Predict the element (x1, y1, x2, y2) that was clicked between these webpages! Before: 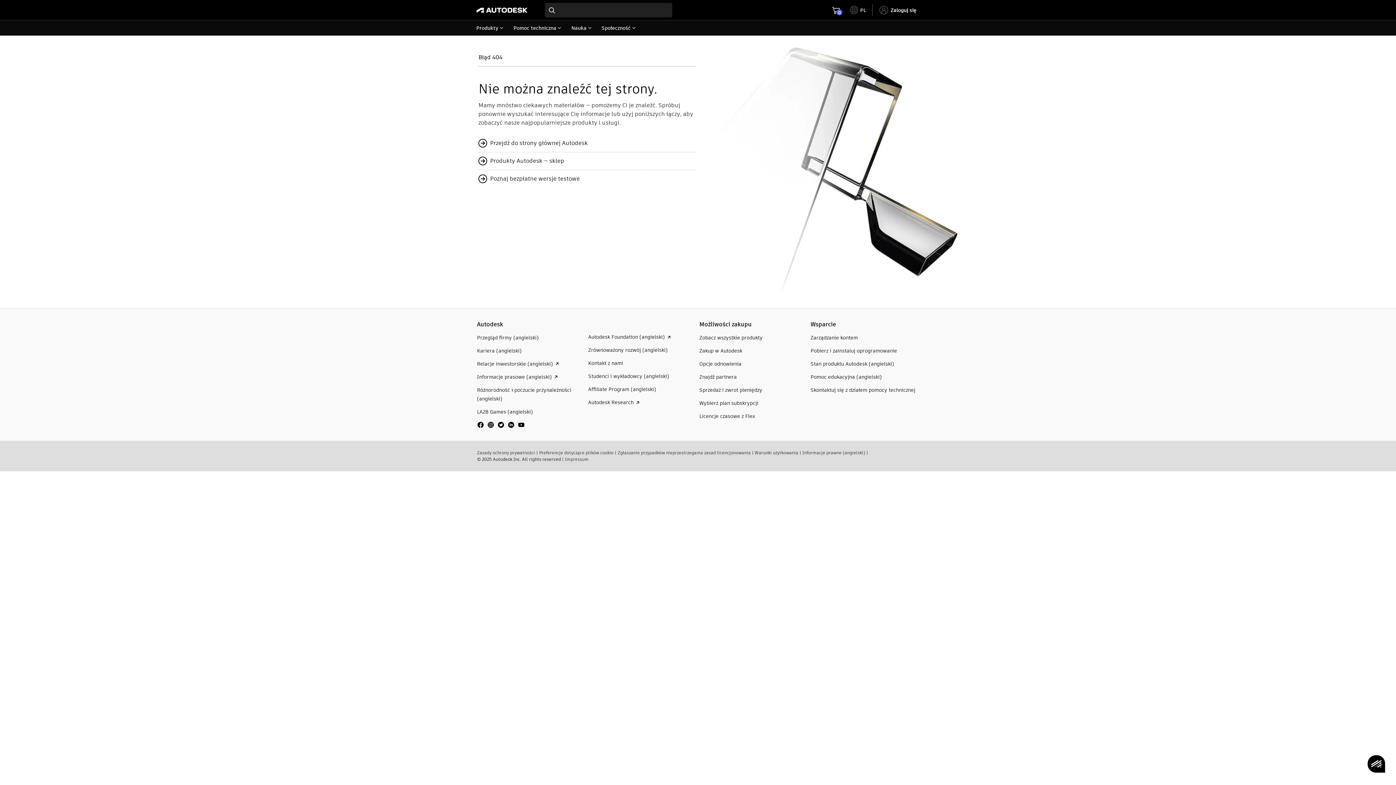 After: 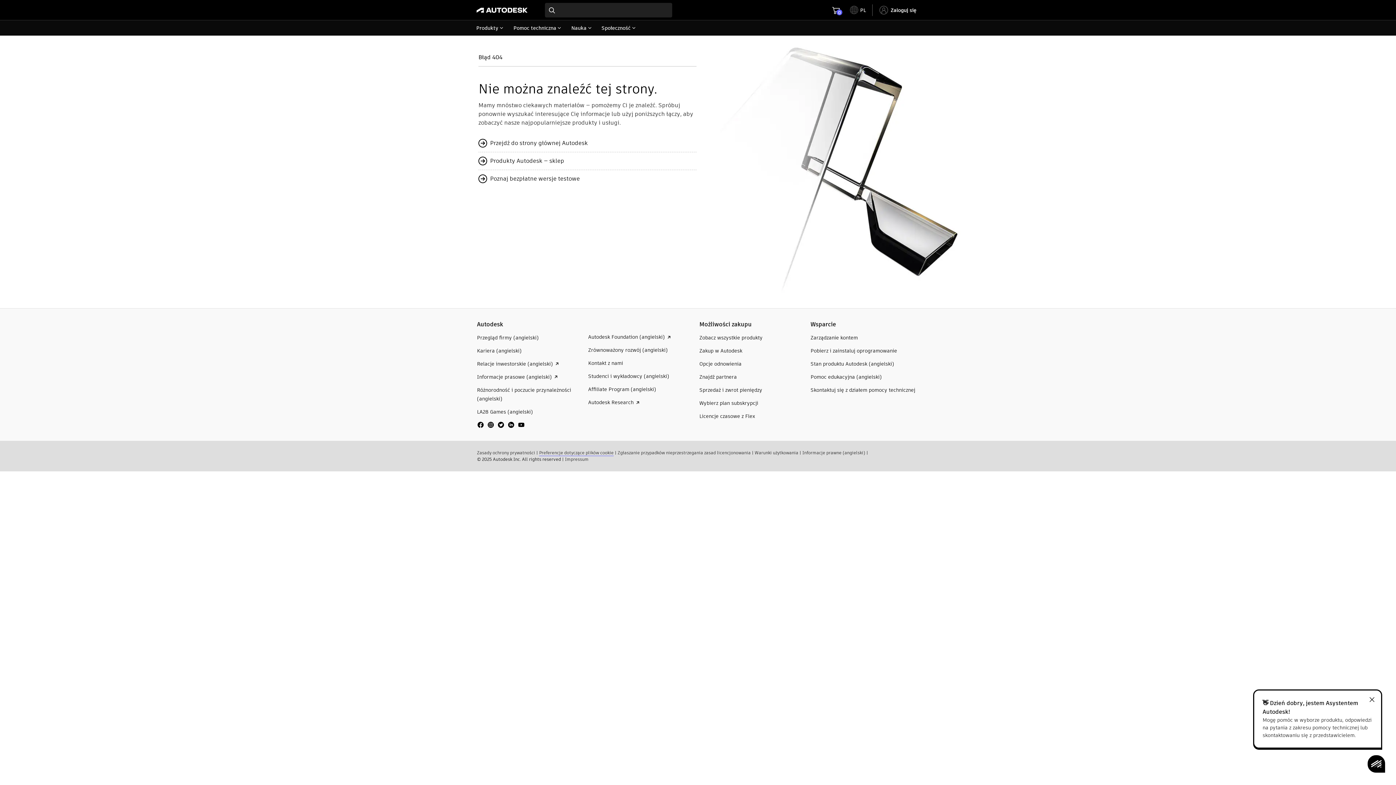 Action: label: Preferencje dotyczące plików cookie bbox: (539, 449, 613, 456)